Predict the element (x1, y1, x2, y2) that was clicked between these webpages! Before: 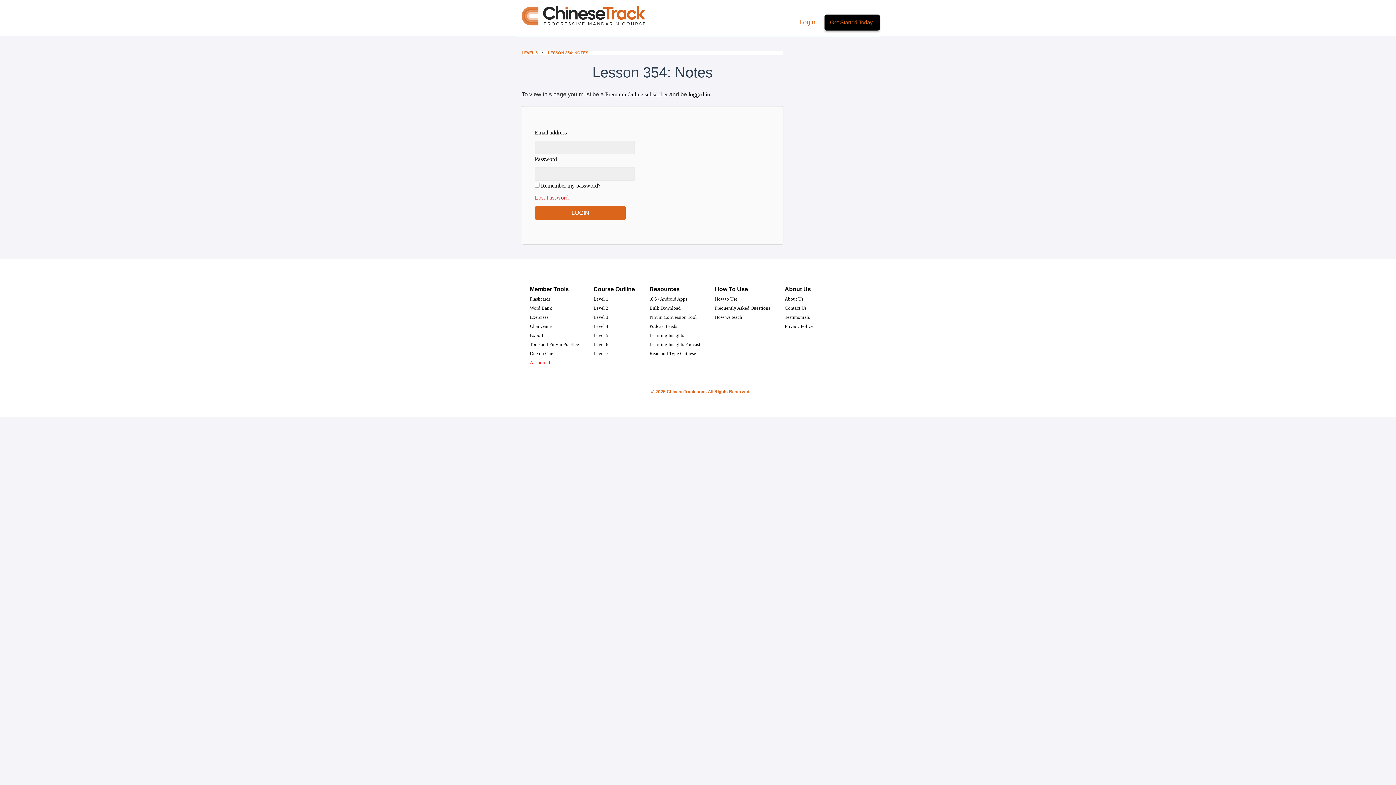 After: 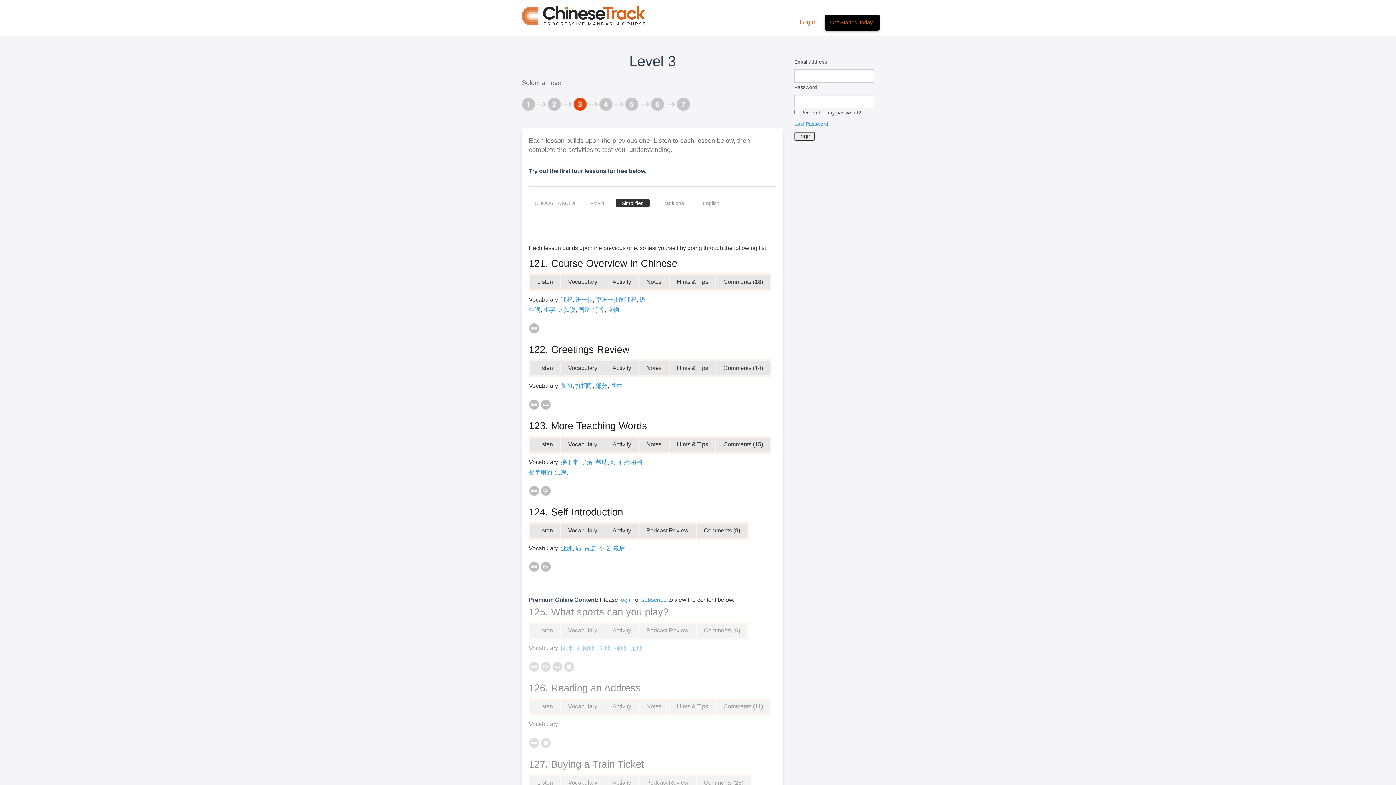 Action: bbox: (593, 314, 608, 319) label: Level 3